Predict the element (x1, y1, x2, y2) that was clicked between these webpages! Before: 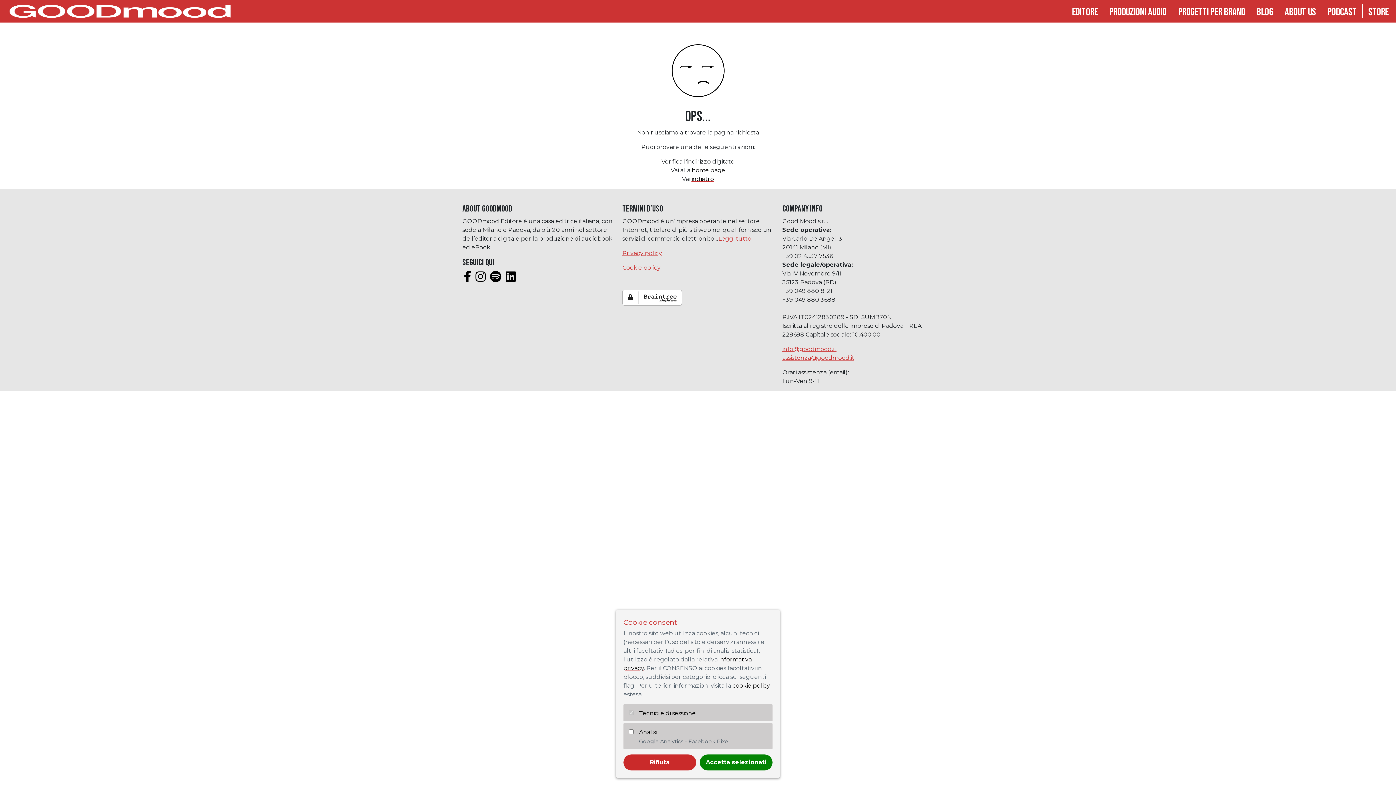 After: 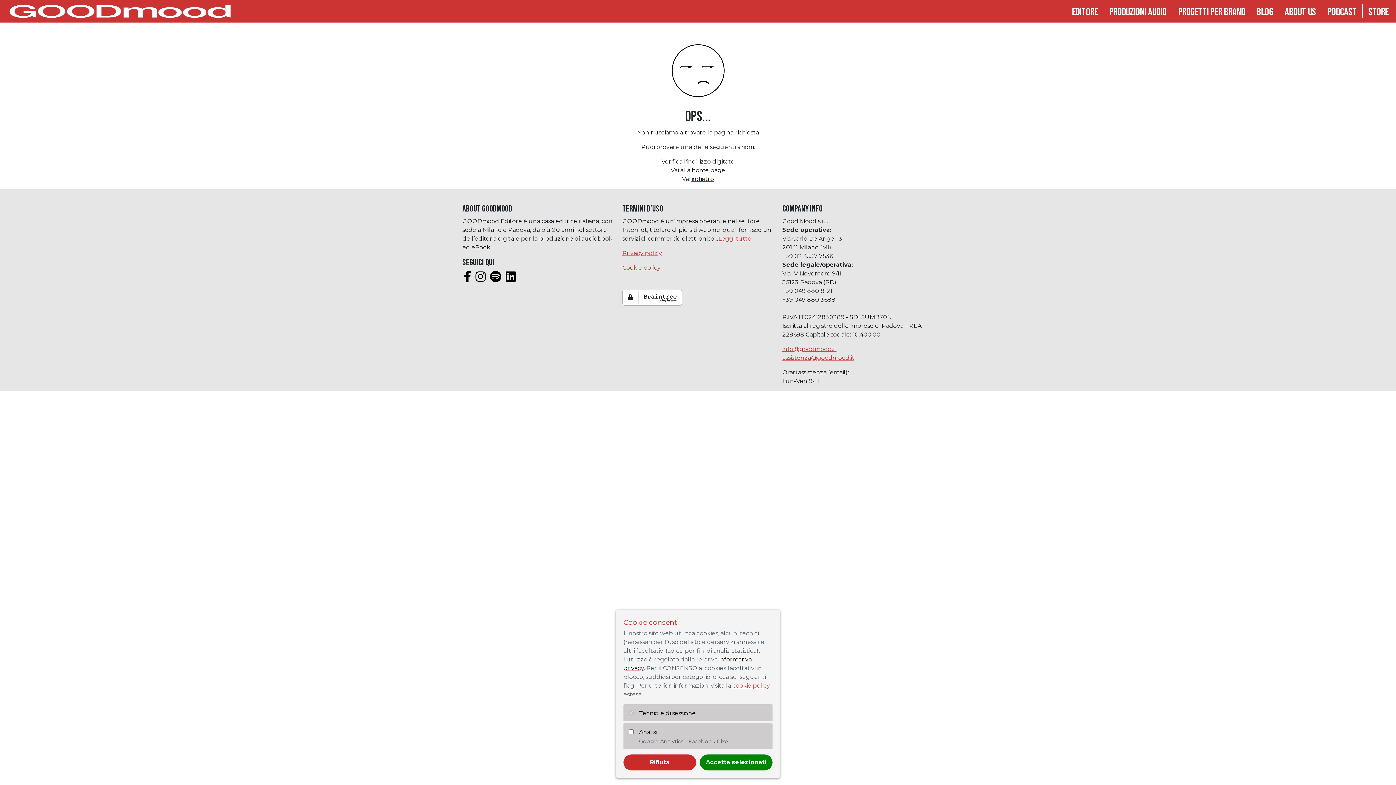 Action: label: cookie policy bbox: (732, 682, 770, 689)